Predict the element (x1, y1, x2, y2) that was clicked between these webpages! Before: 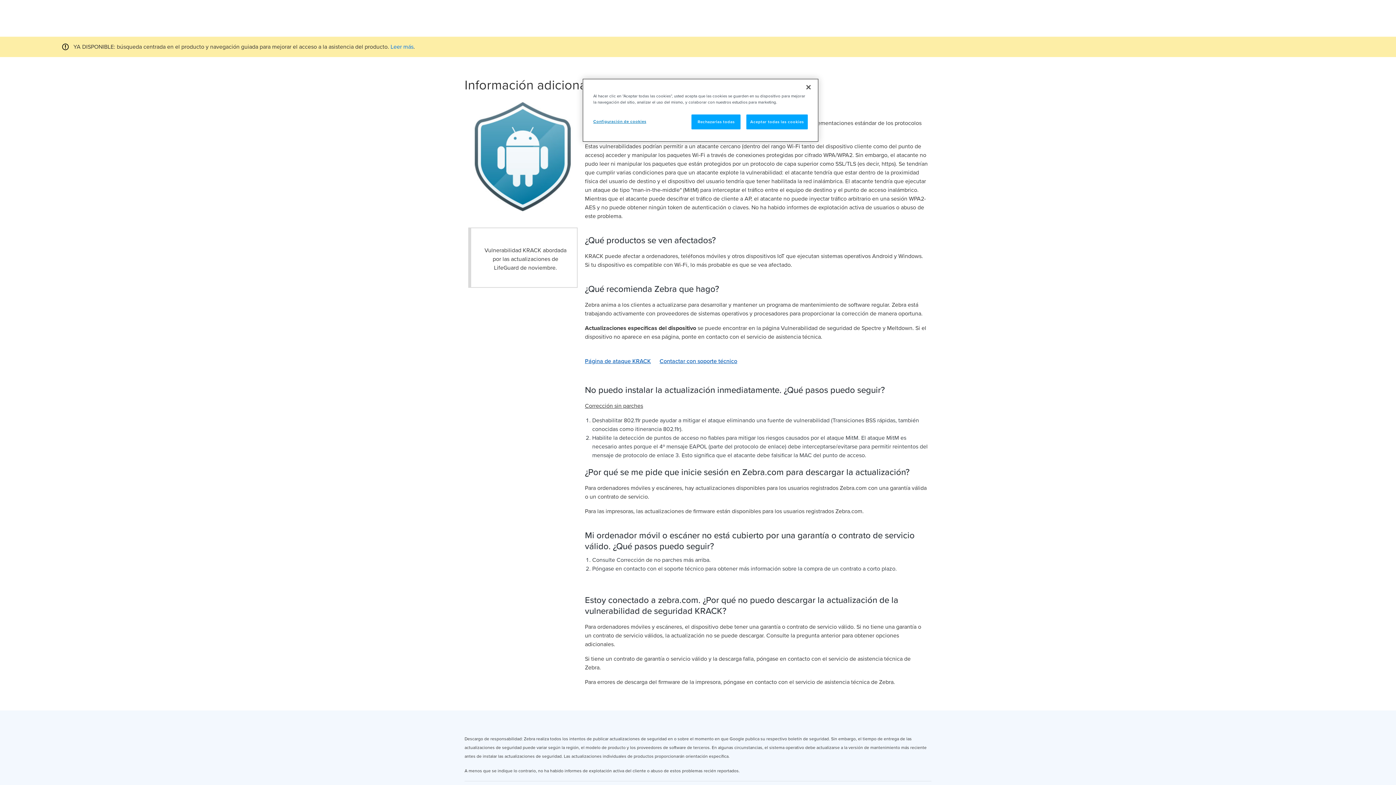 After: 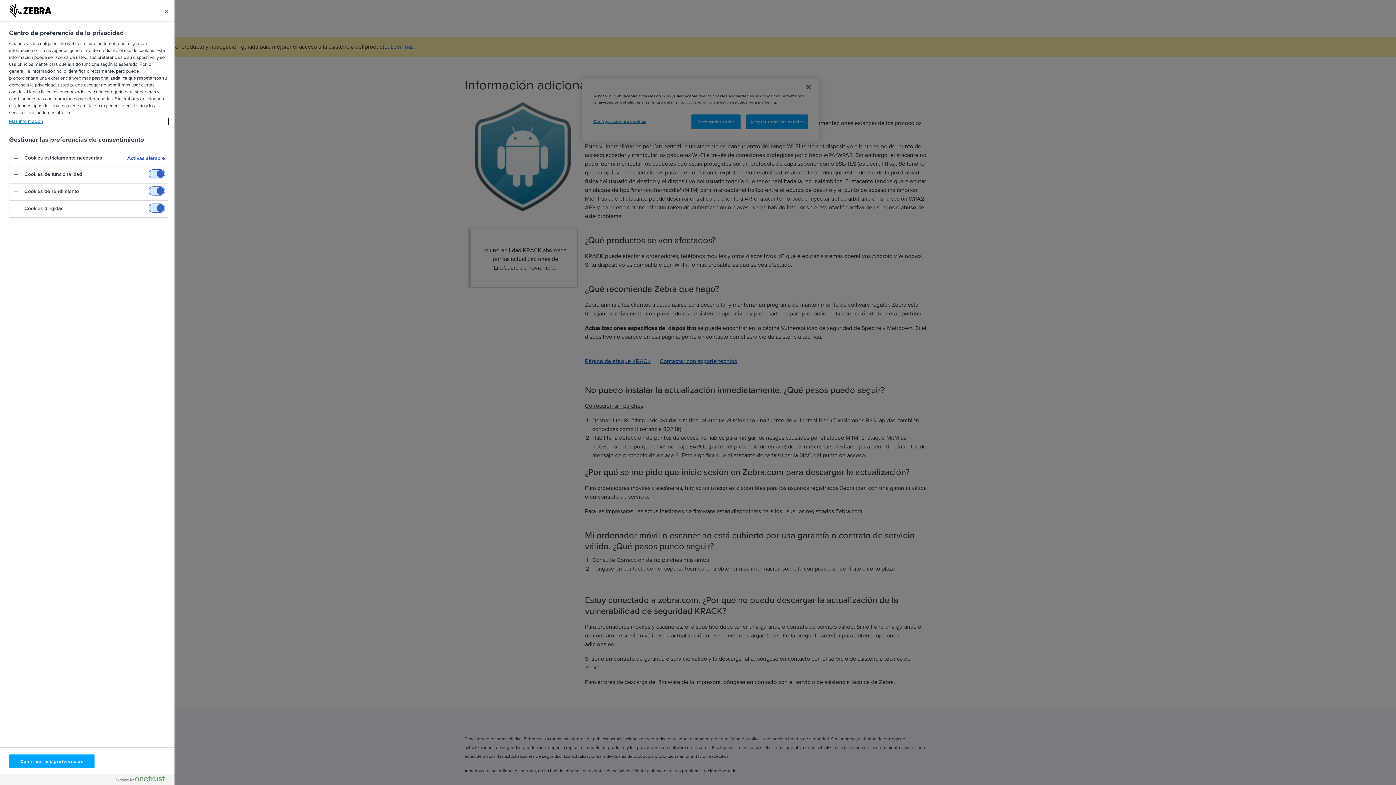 Action: bbox: (593, 114, 646, 128) label: Configuración de cookies